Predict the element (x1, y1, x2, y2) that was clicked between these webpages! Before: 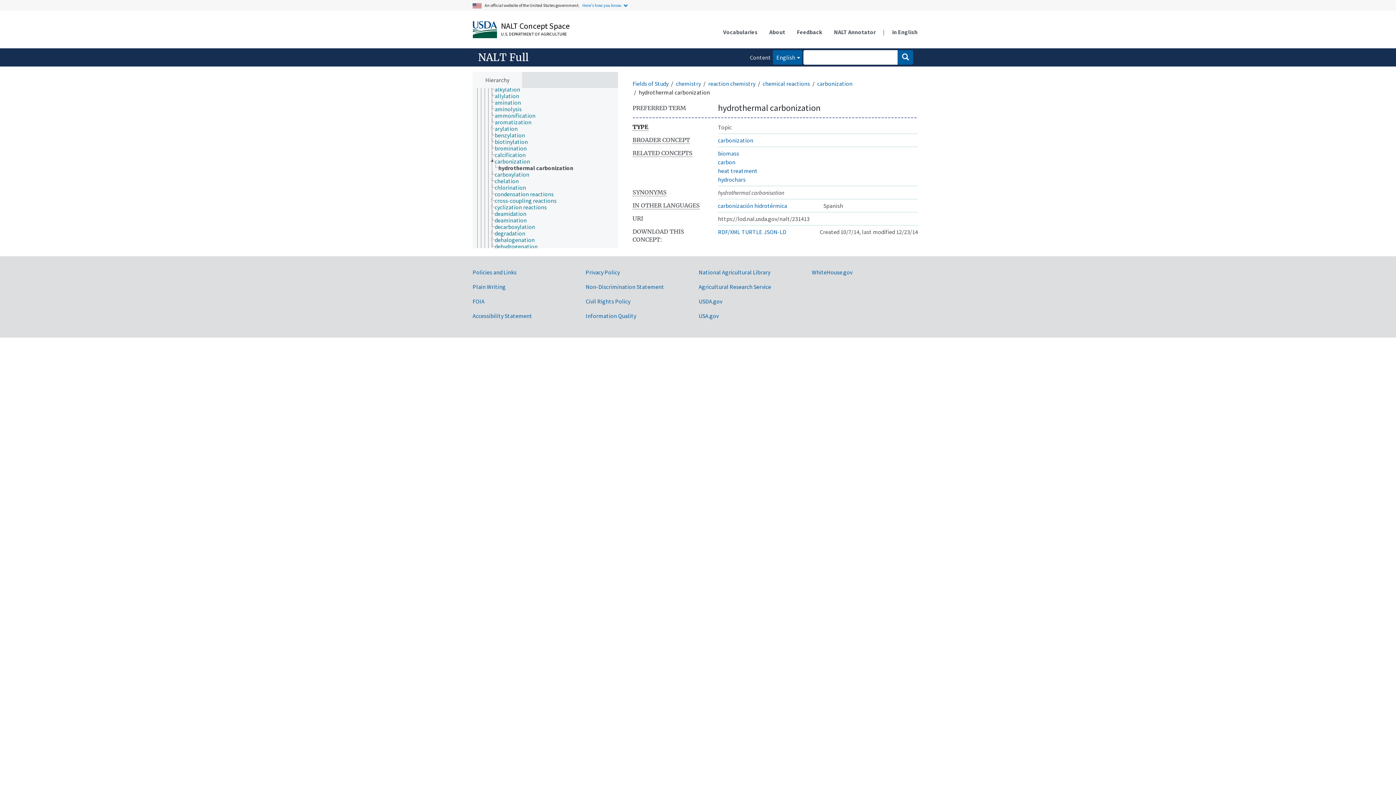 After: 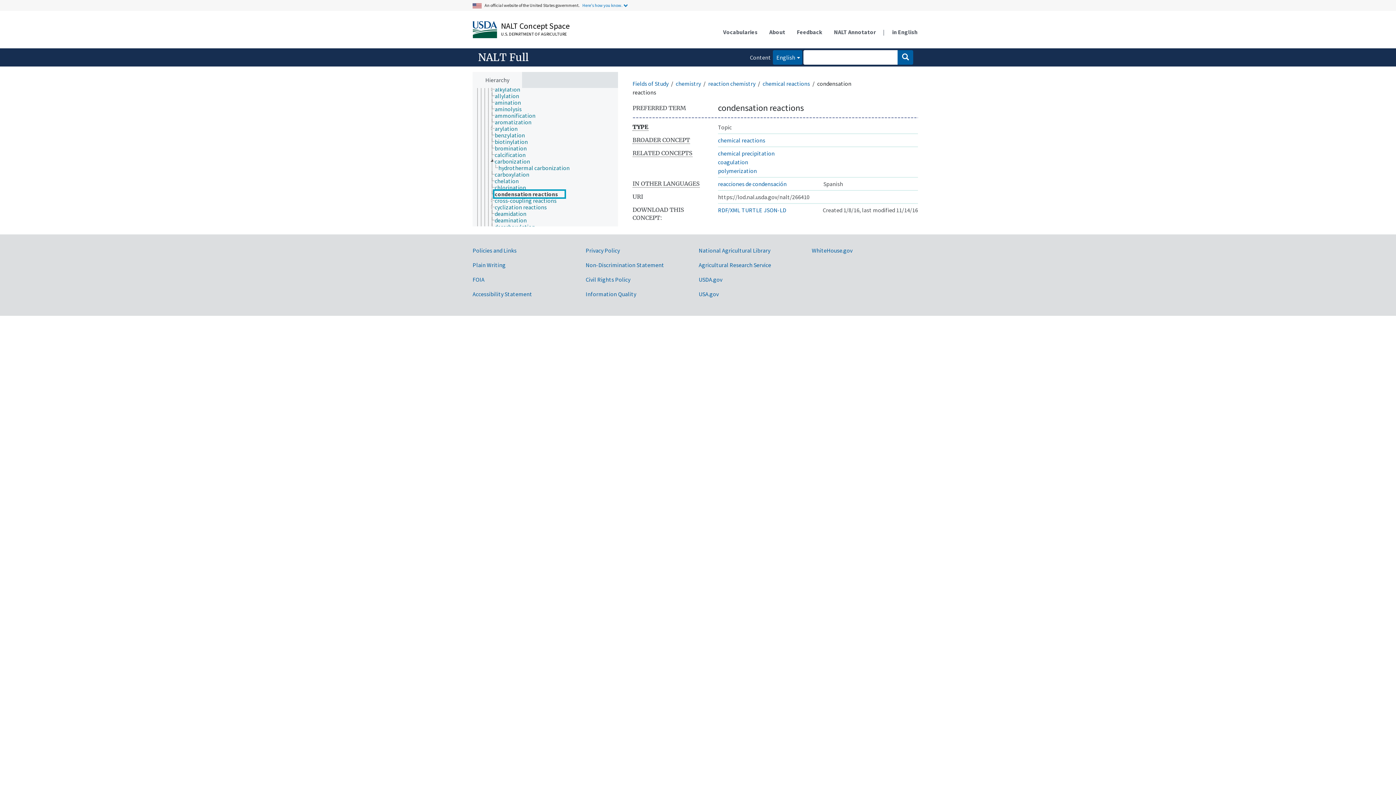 Action: label: condensation reactions bbox: (494, 190, 560, 197)